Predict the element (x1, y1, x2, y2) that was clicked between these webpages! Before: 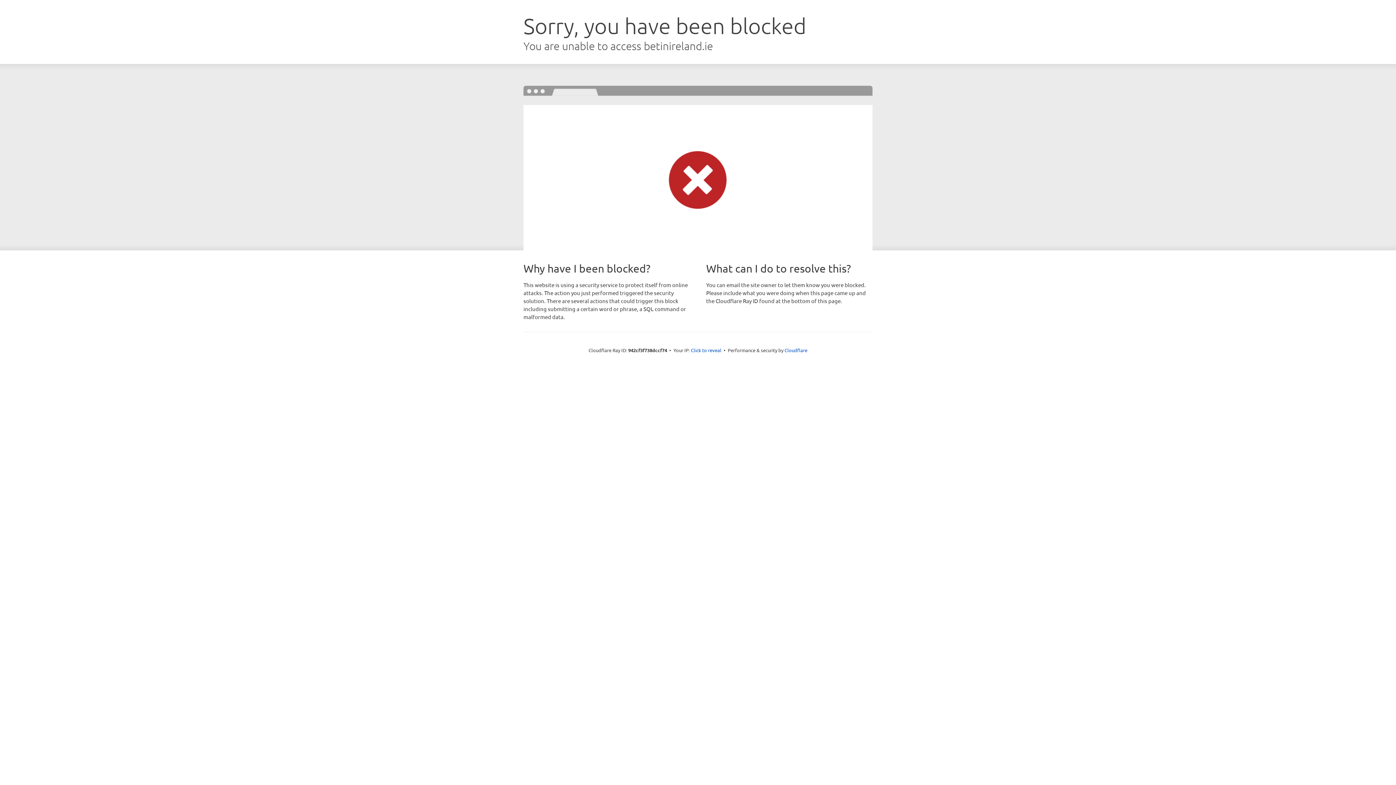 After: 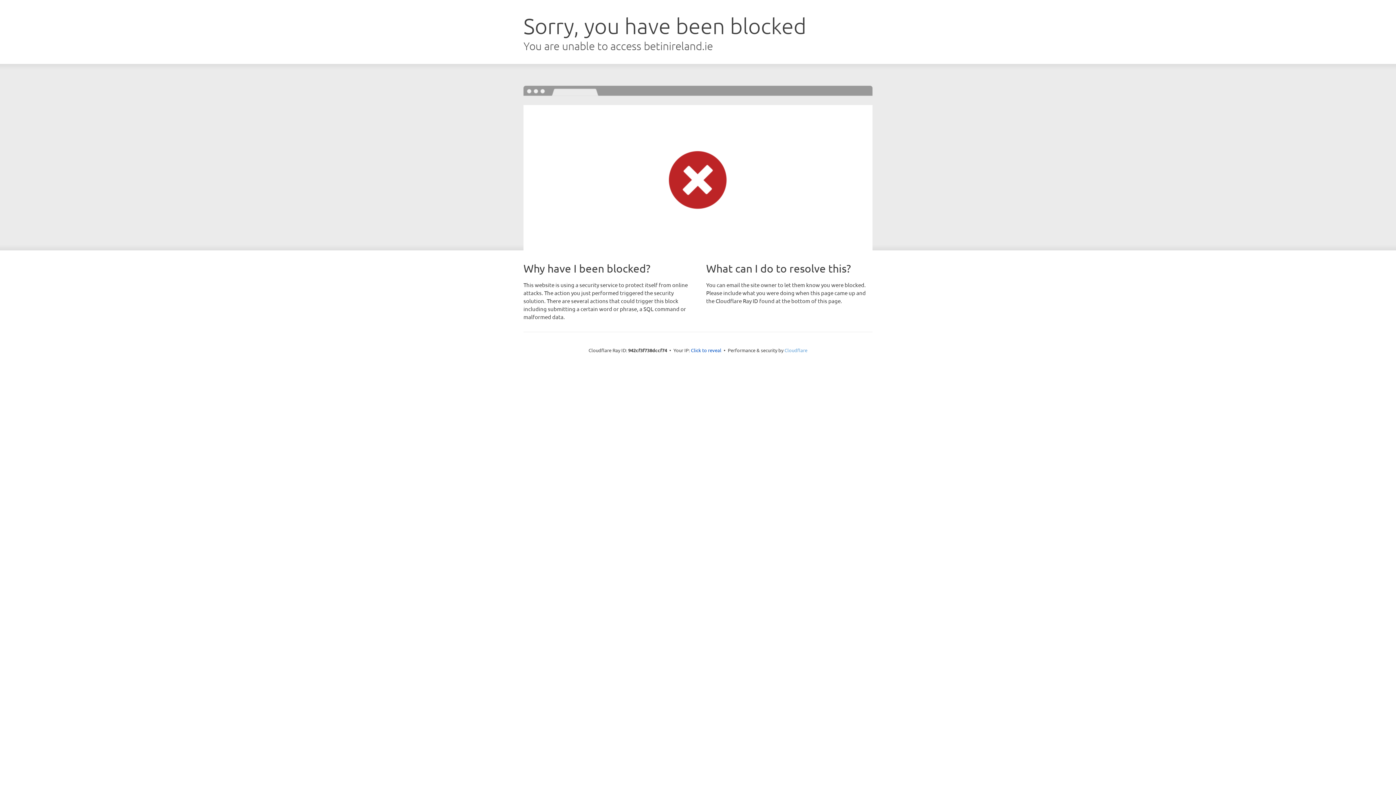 Action: bbox: (784, 347, 807, 353) label: Cloudflare